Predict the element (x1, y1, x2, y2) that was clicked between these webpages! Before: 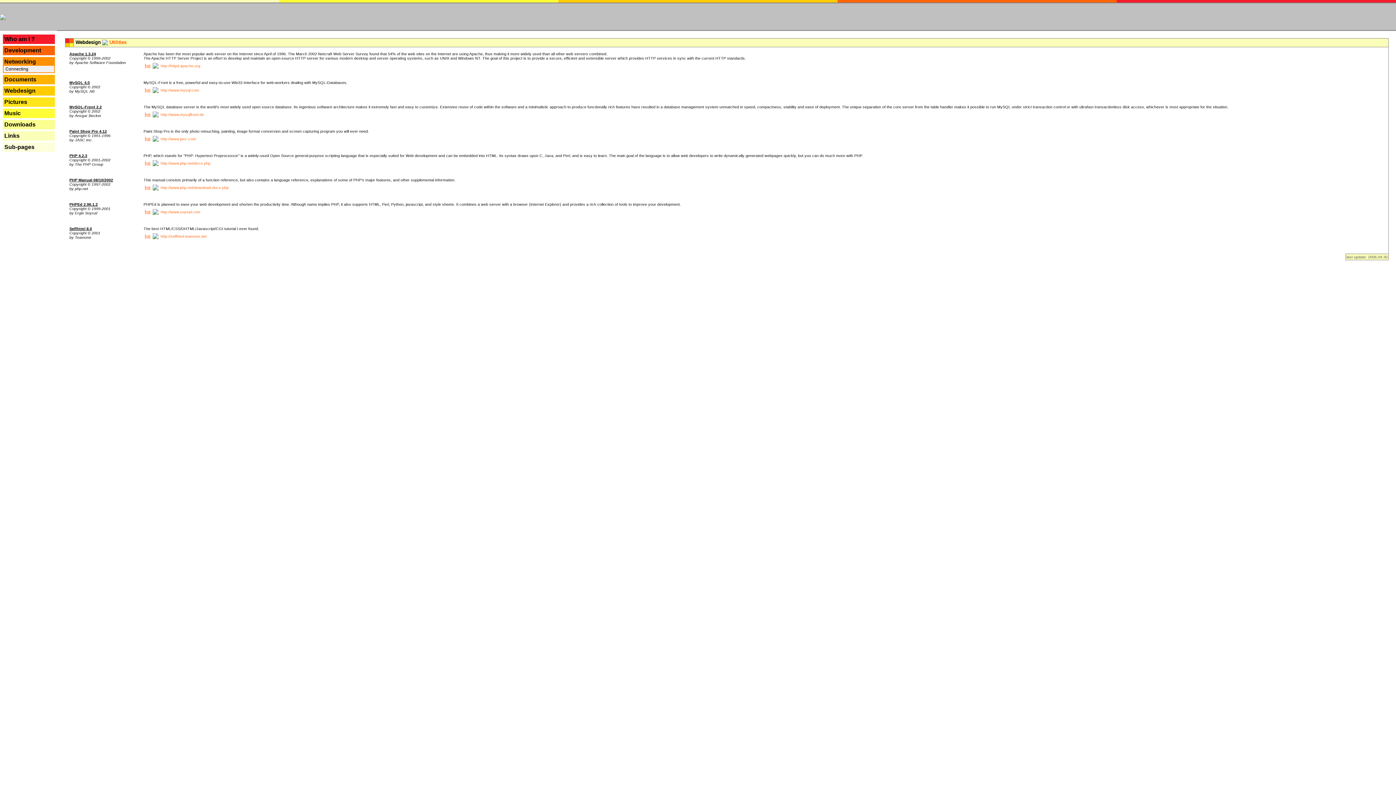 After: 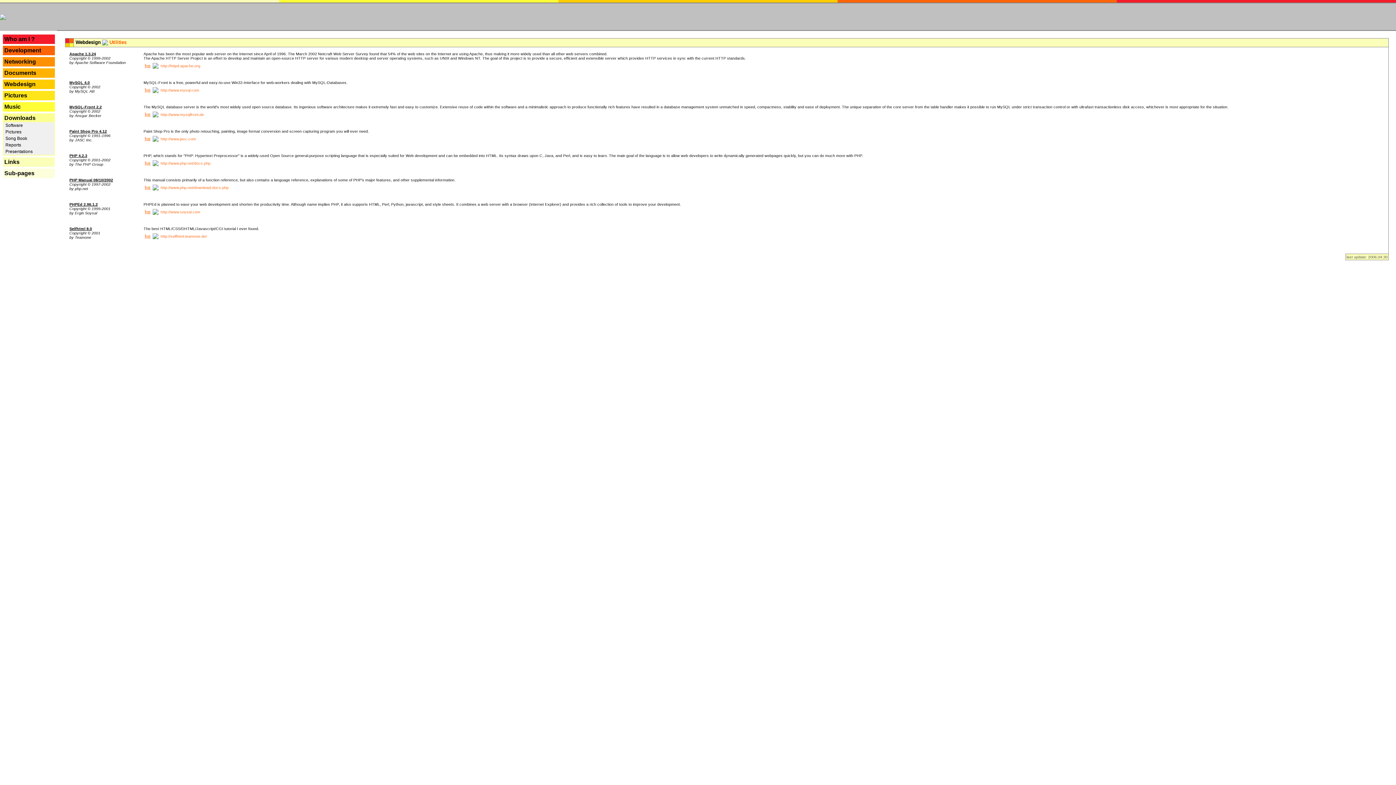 Action: label: Downloads bbox: (4, 121, 35, 127)